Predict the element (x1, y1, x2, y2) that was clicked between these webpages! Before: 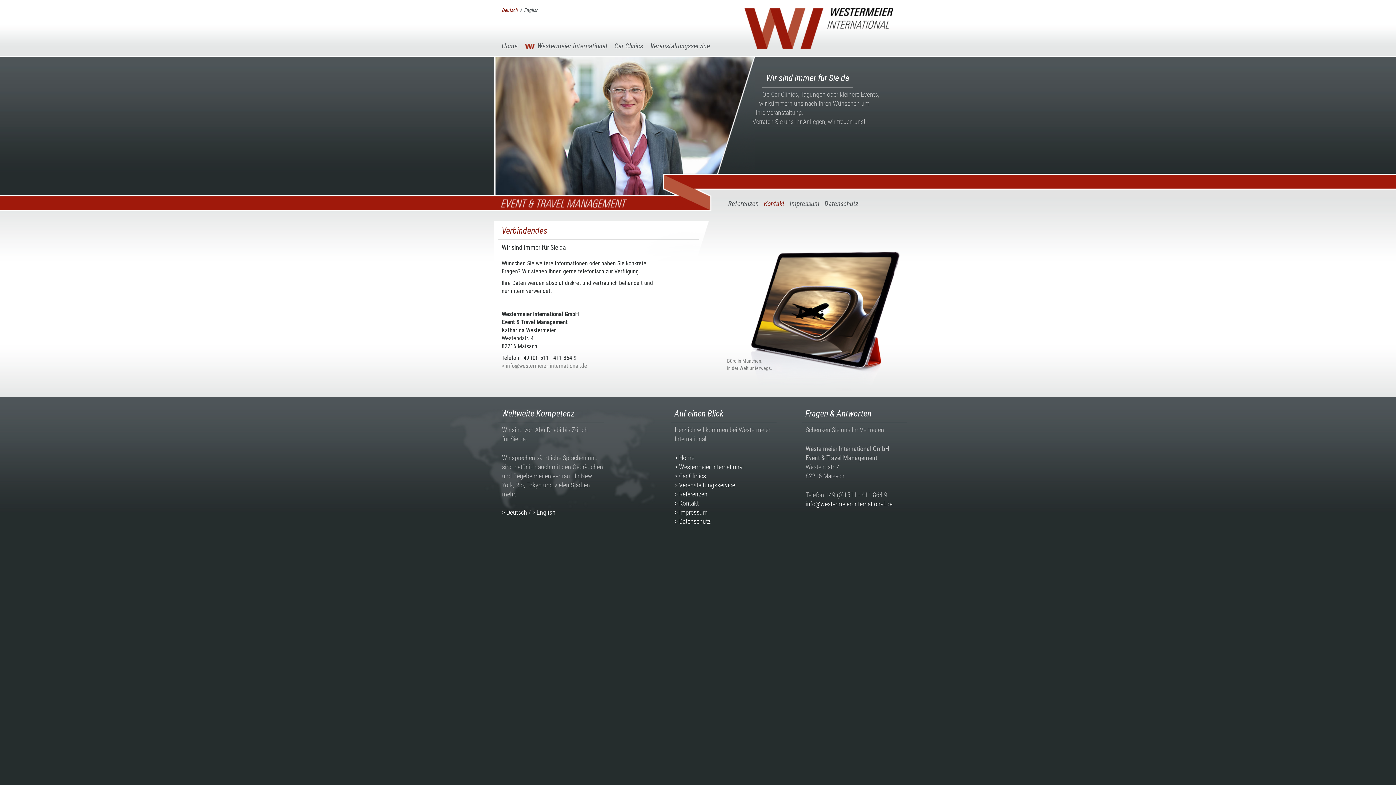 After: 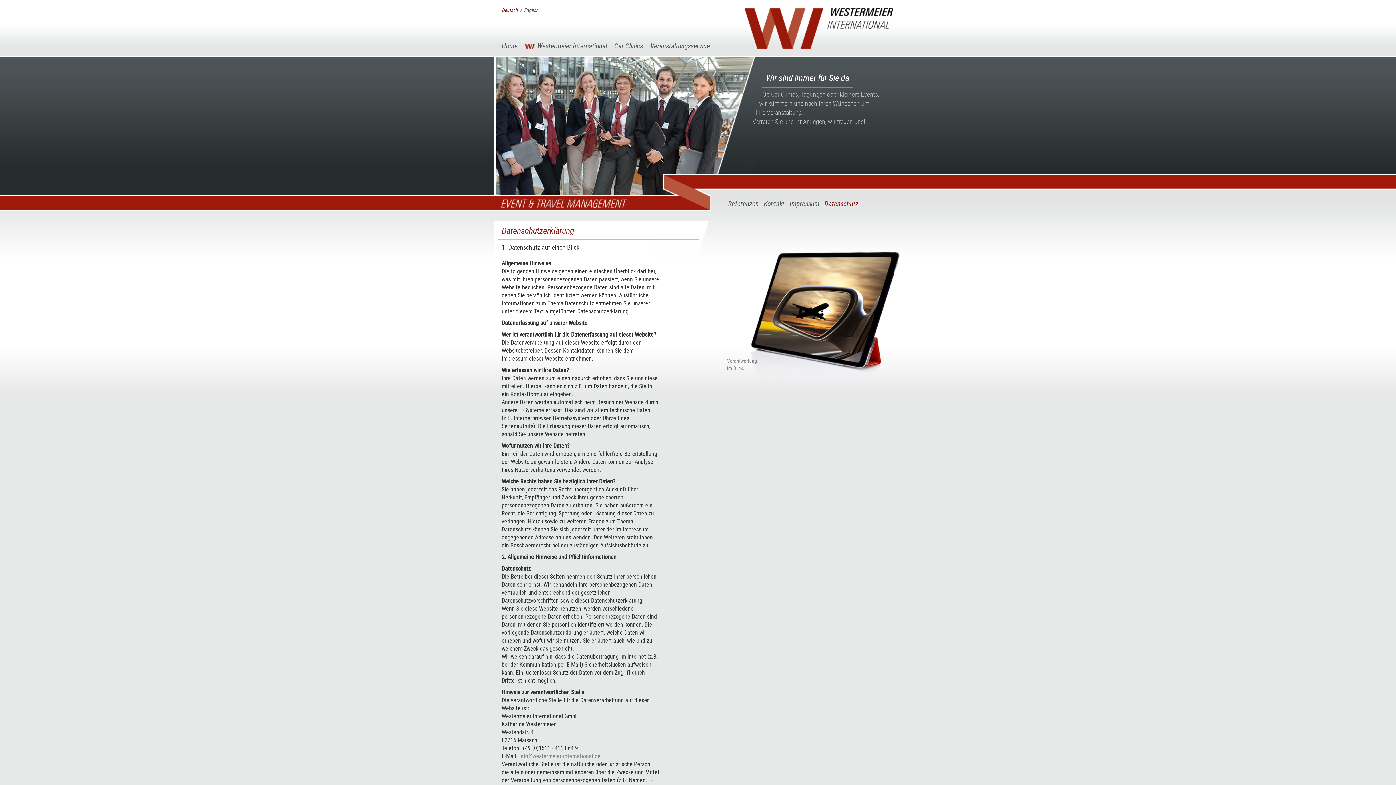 Action: label: > Datenschutz bbox: (674, 517, 710, 525)